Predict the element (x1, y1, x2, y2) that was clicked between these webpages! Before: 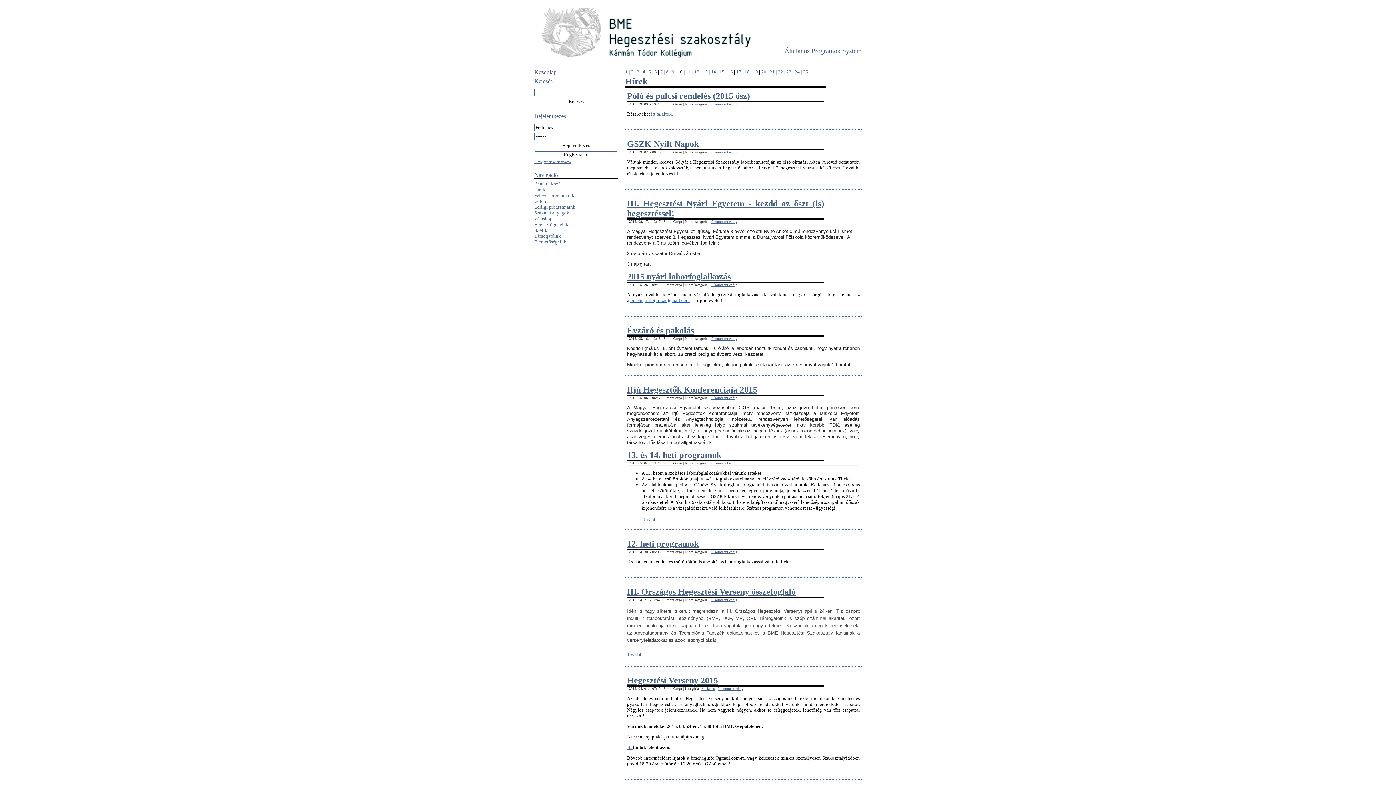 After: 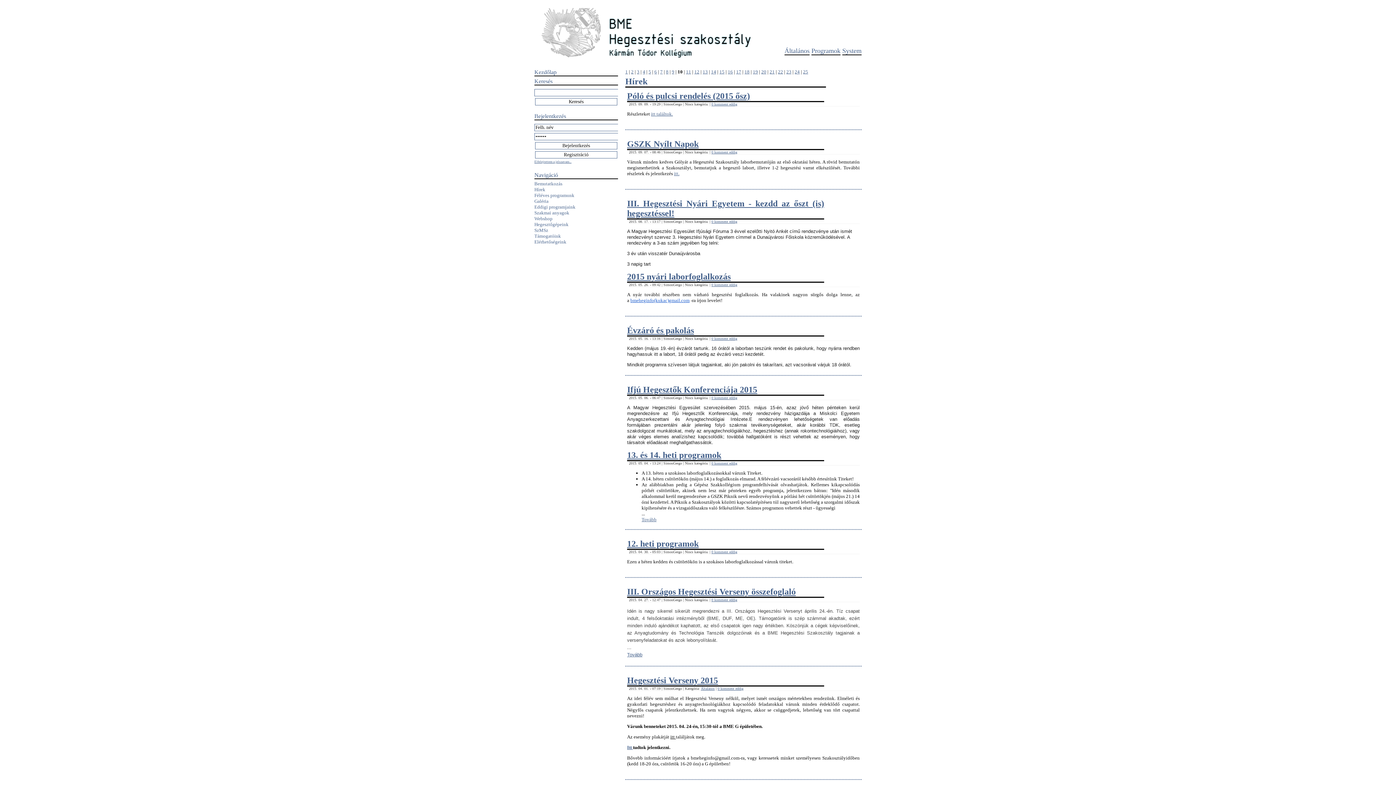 Action: label: itt  bbox: (670, 734, 676, 740)